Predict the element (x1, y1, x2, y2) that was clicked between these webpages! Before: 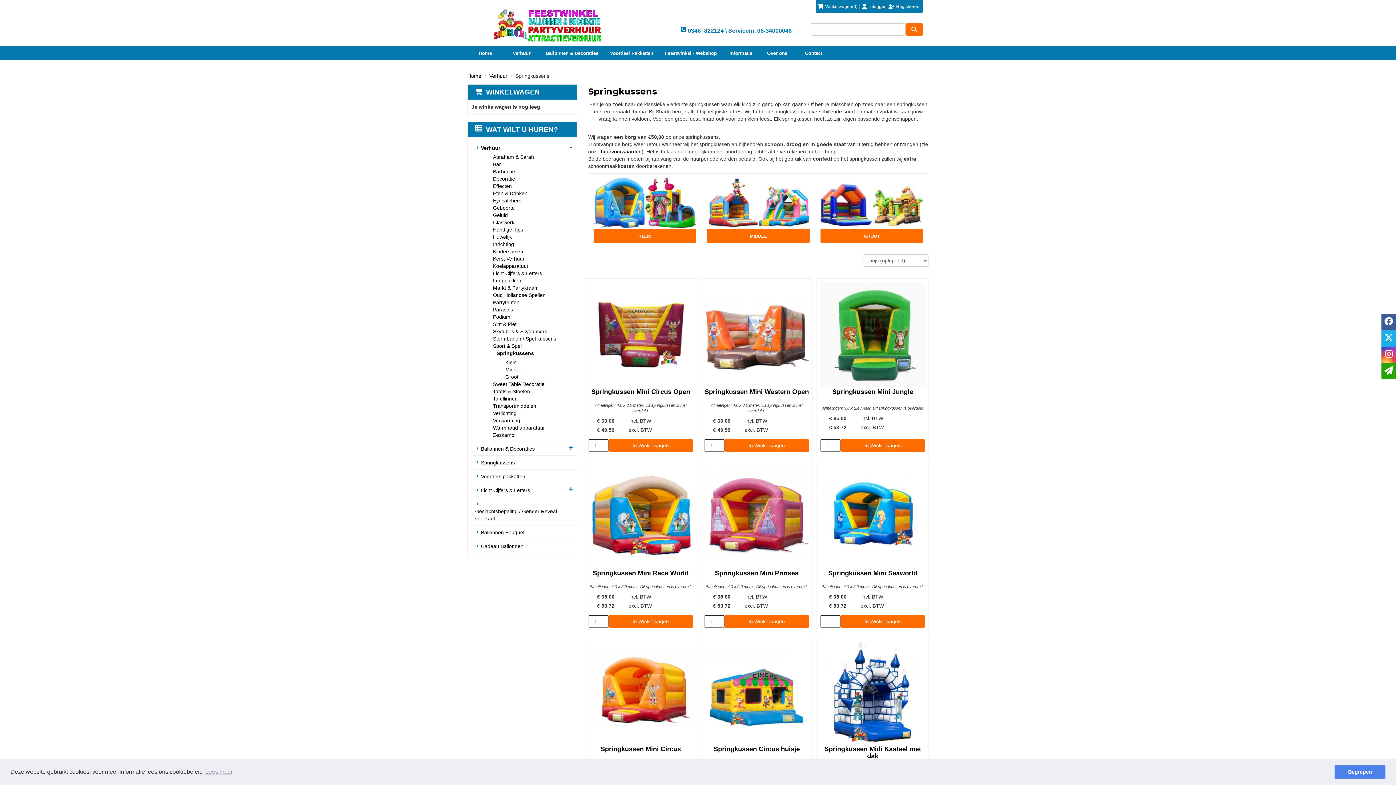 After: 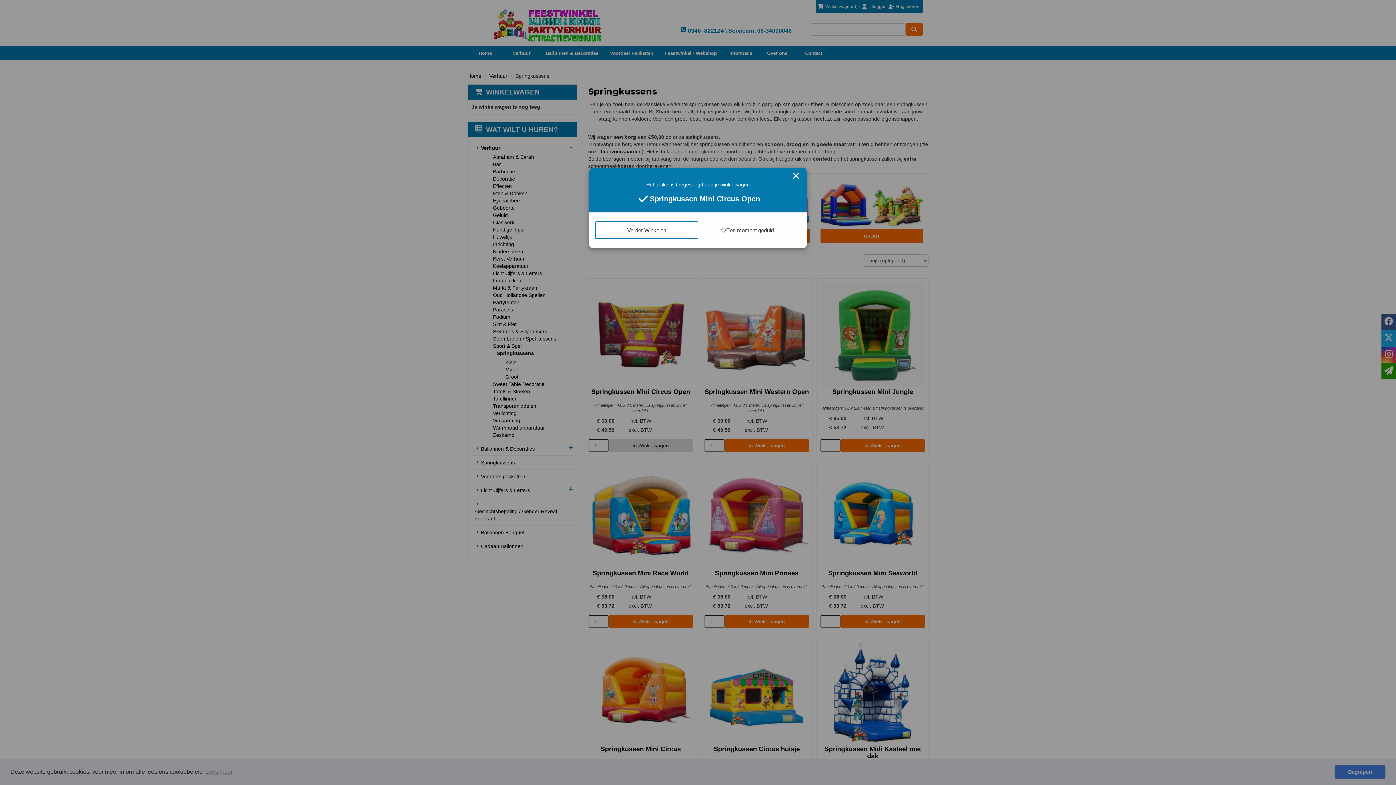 Action: bbox: (608, 439, 693, 452) label: In Winkelwagen